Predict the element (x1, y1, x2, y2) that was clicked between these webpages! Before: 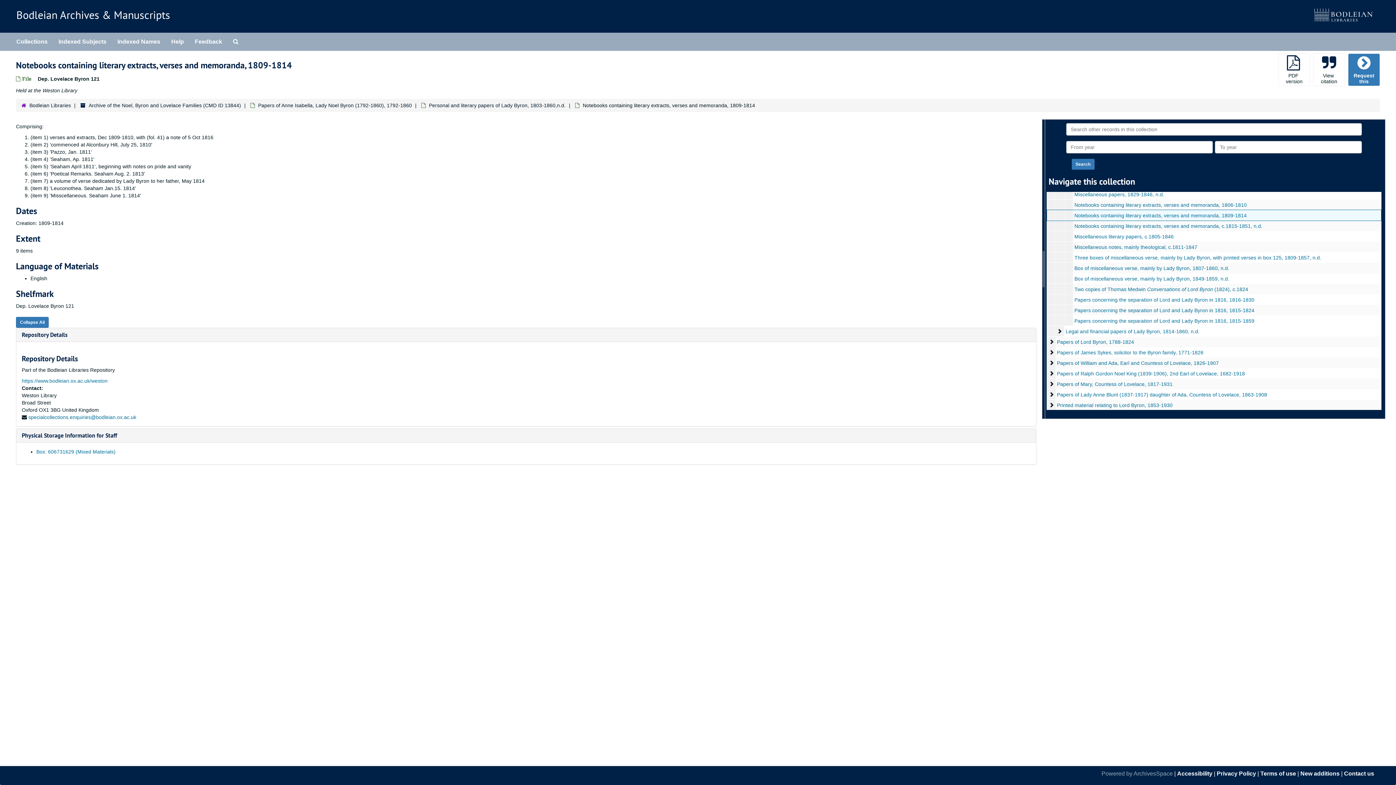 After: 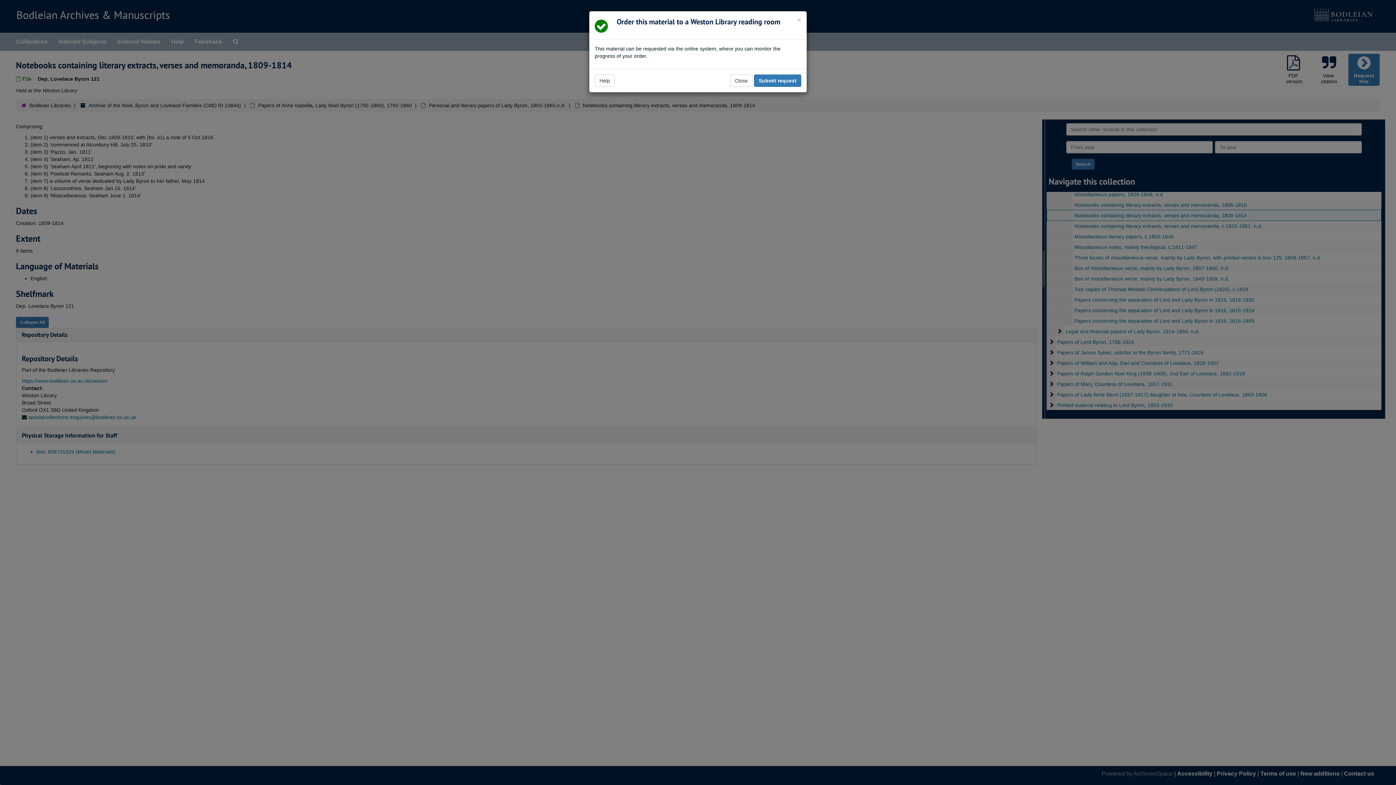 Action: label: 
Request
this bbox: (1348, 53, 1380, 86)